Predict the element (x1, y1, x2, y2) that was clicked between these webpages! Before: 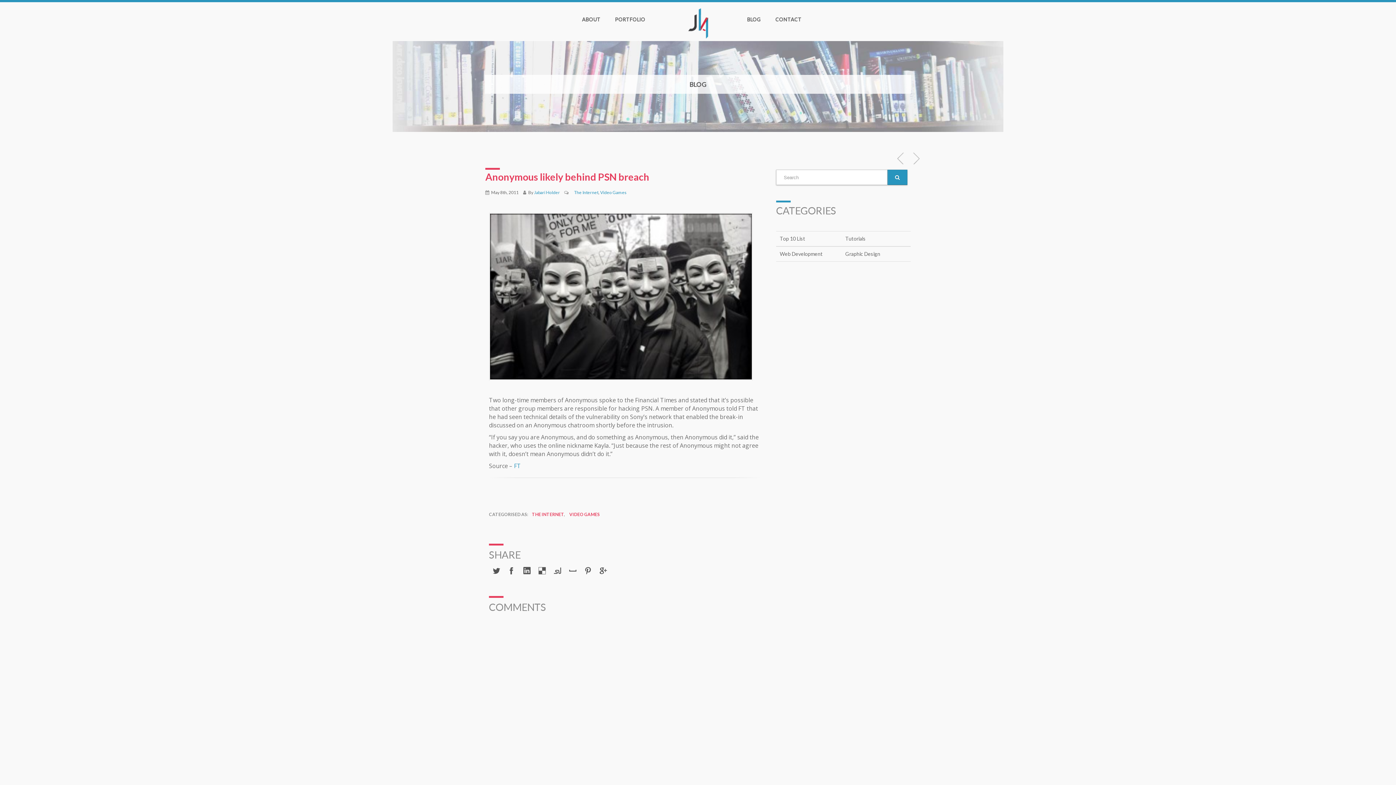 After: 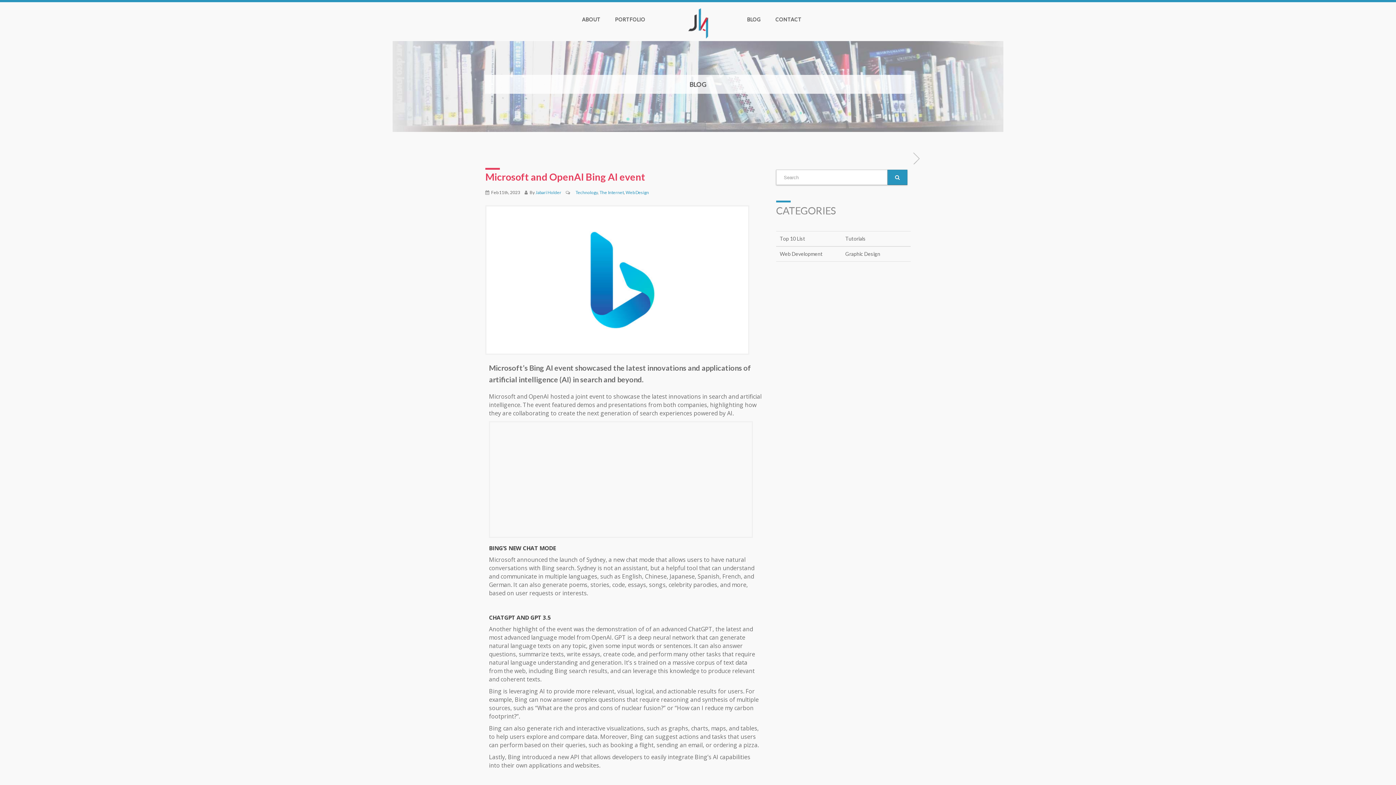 Action: bbox: (895, 152, 906, 164) label:  